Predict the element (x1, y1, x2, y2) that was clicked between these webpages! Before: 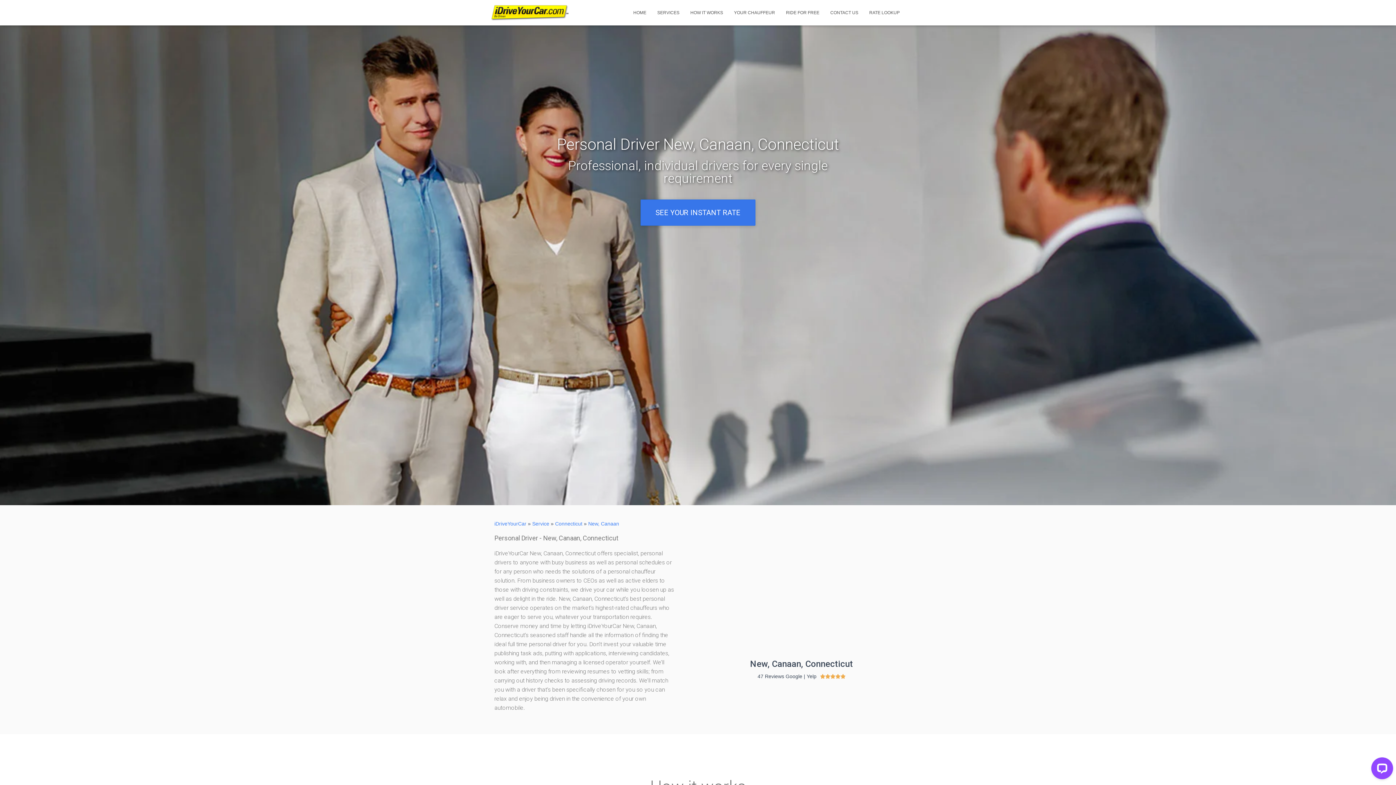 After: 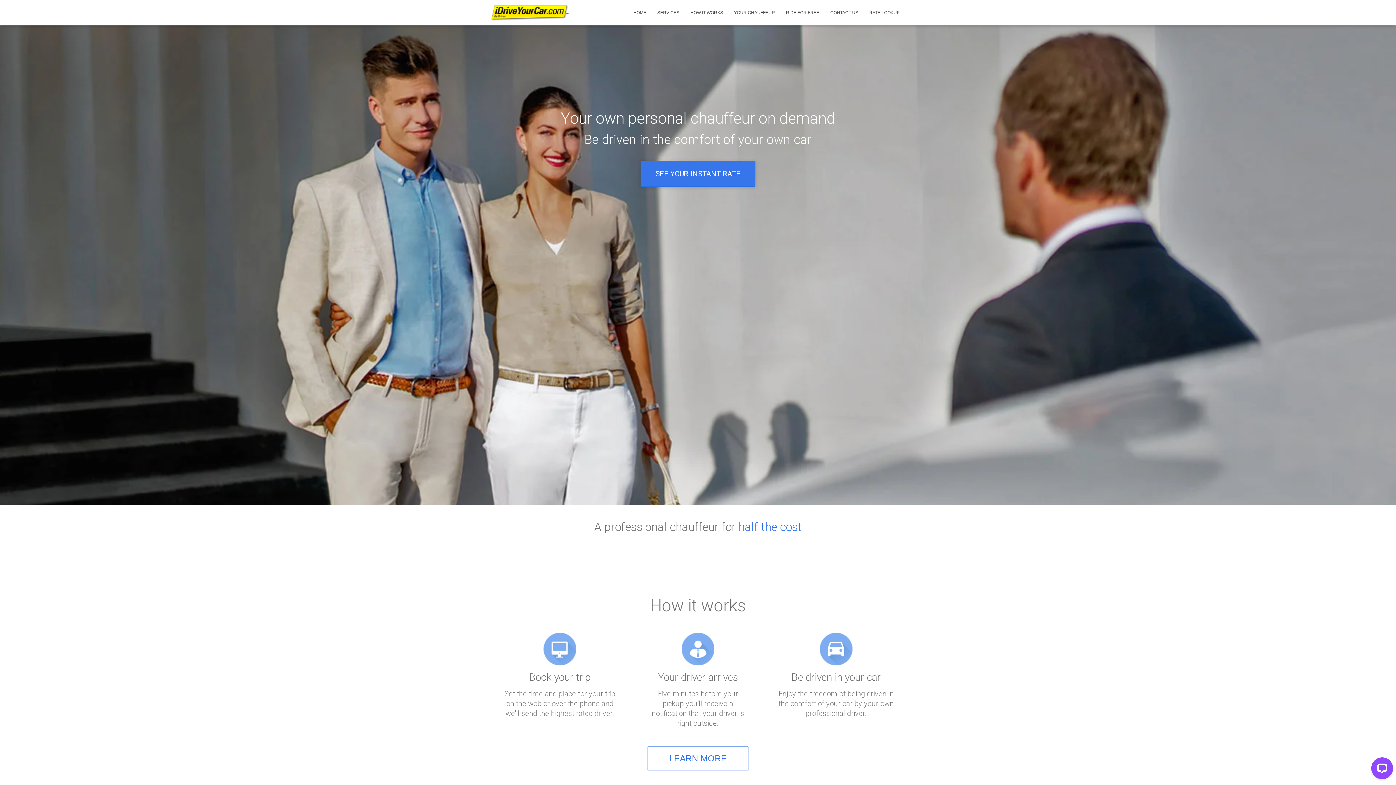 Action: bbox: (485, 4, 574, 20)